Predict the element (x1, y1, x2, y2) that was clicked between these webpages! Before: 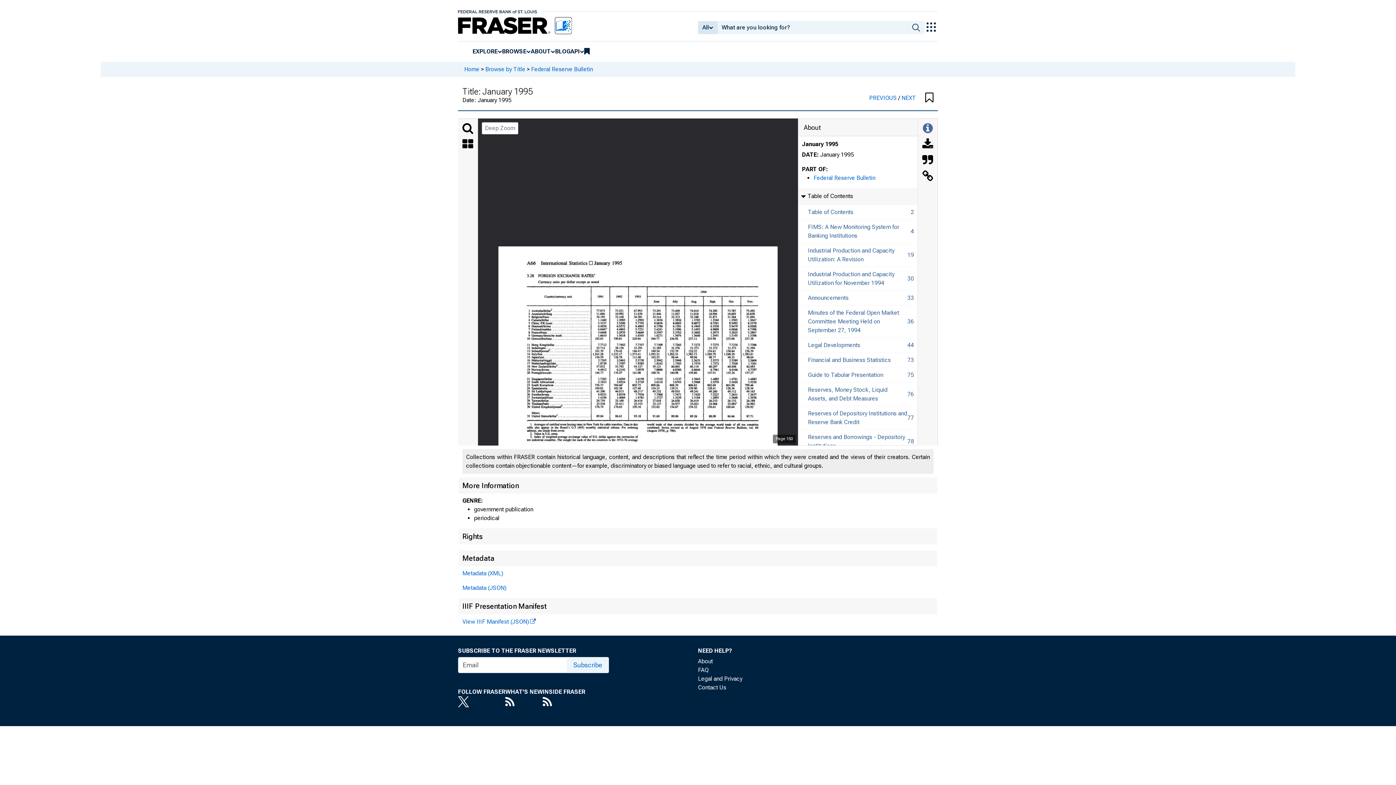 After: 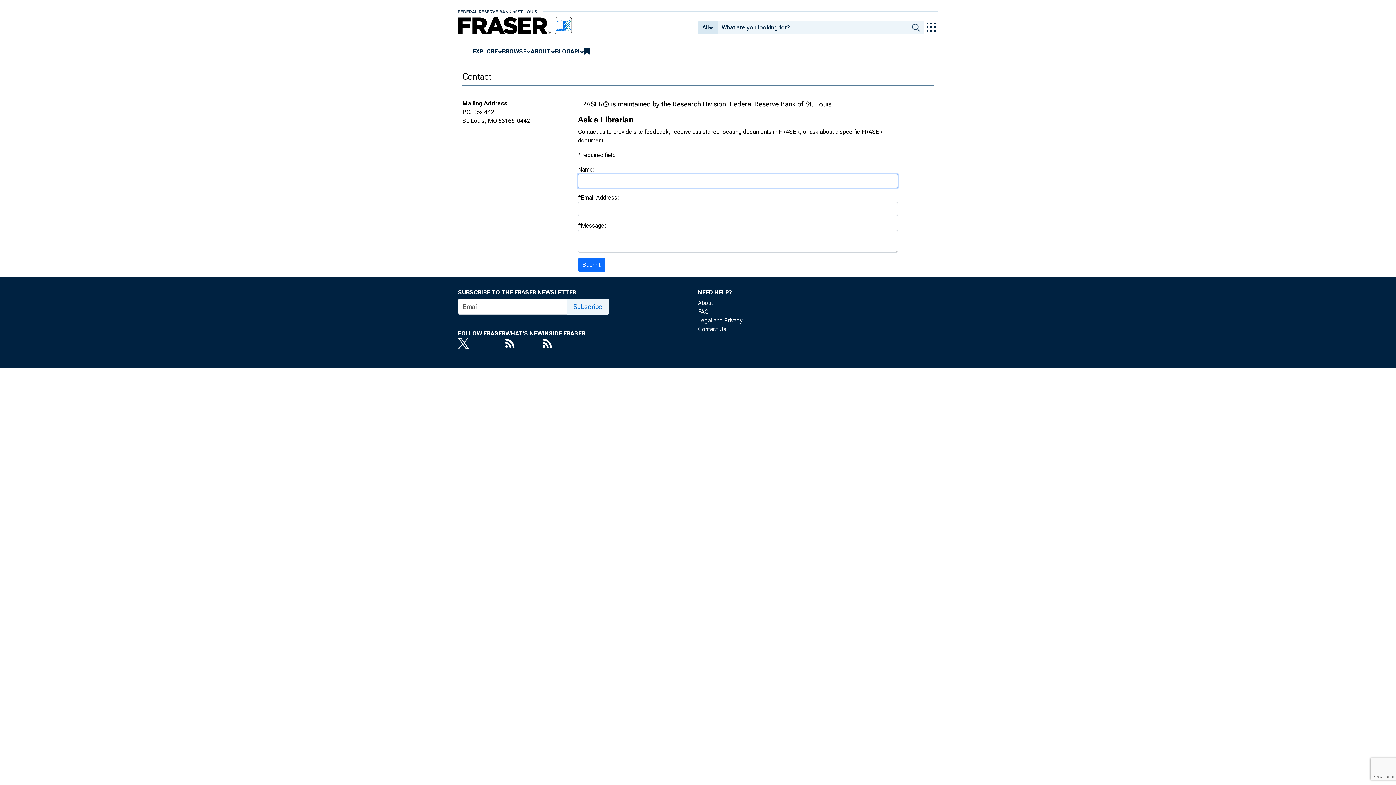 Action: bbox: (698, 683, 938, 692) label: Contact Us